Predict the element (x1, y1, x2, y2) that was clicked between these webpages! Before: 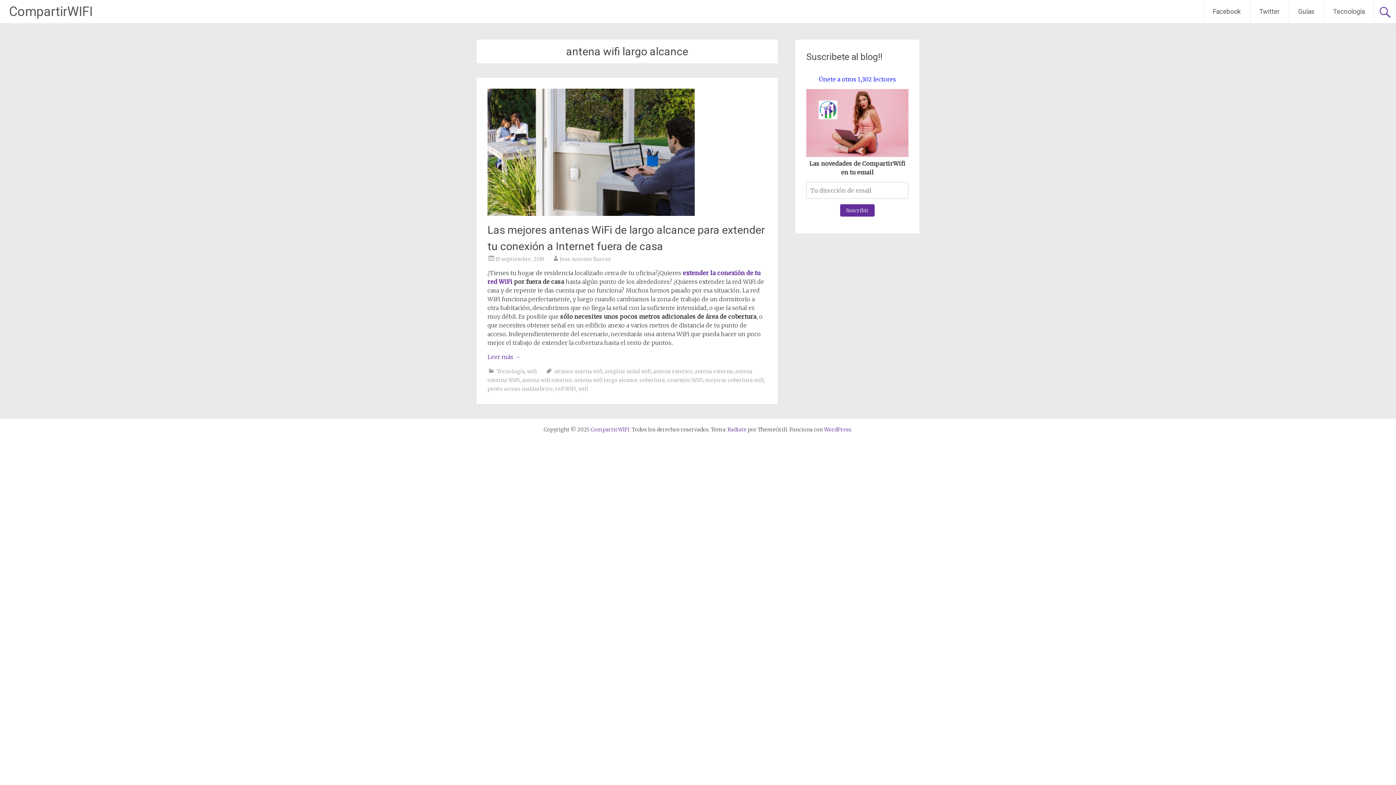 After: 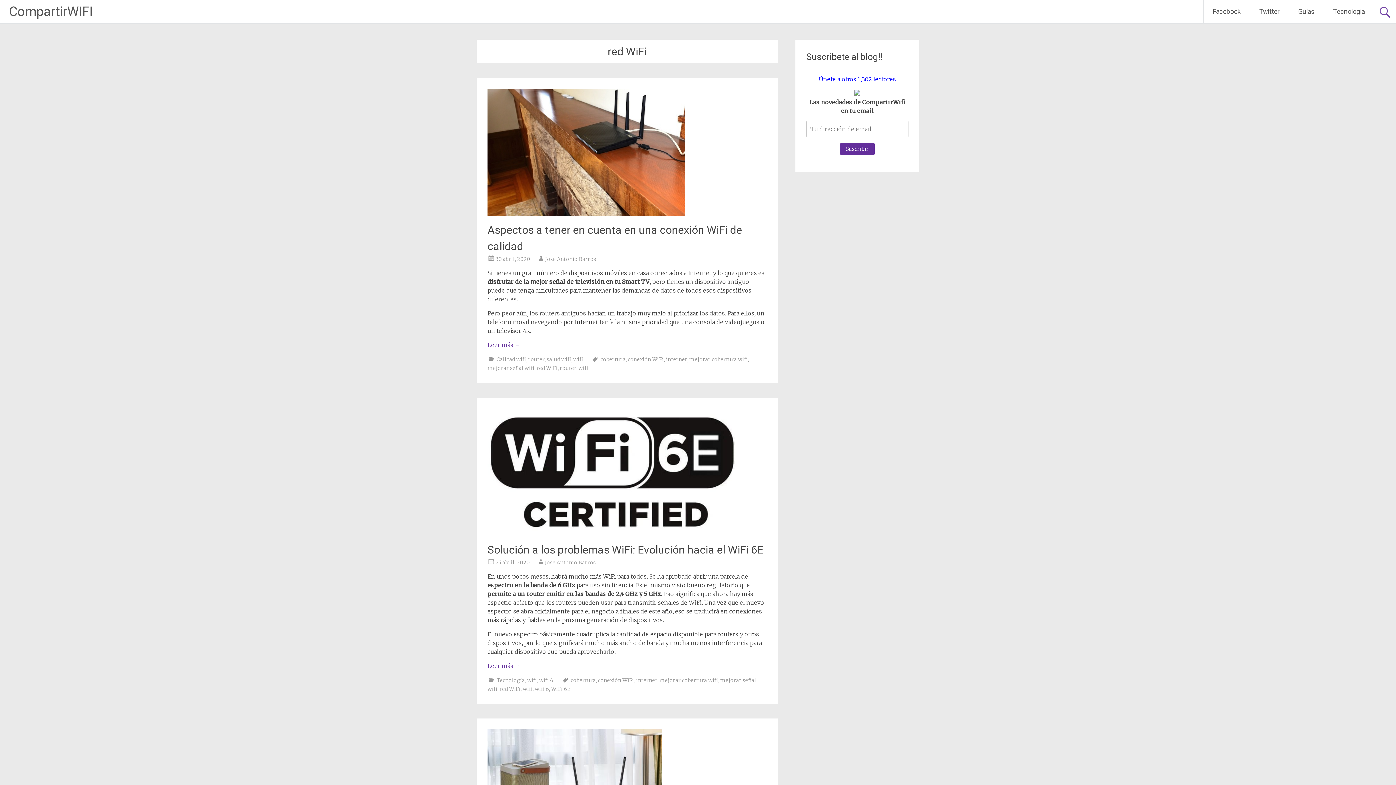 Action: bbox: (555, 385, 576, 392) label: red WiFi